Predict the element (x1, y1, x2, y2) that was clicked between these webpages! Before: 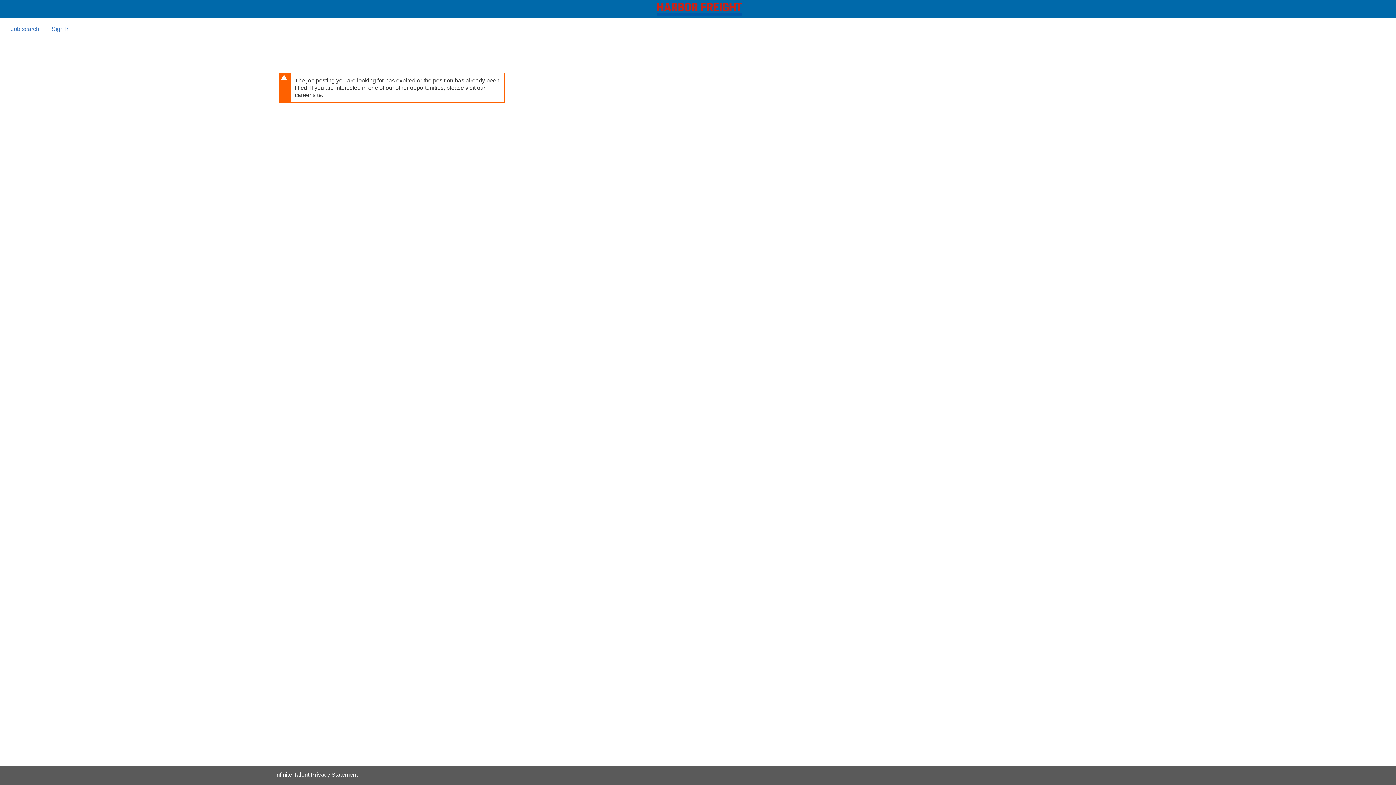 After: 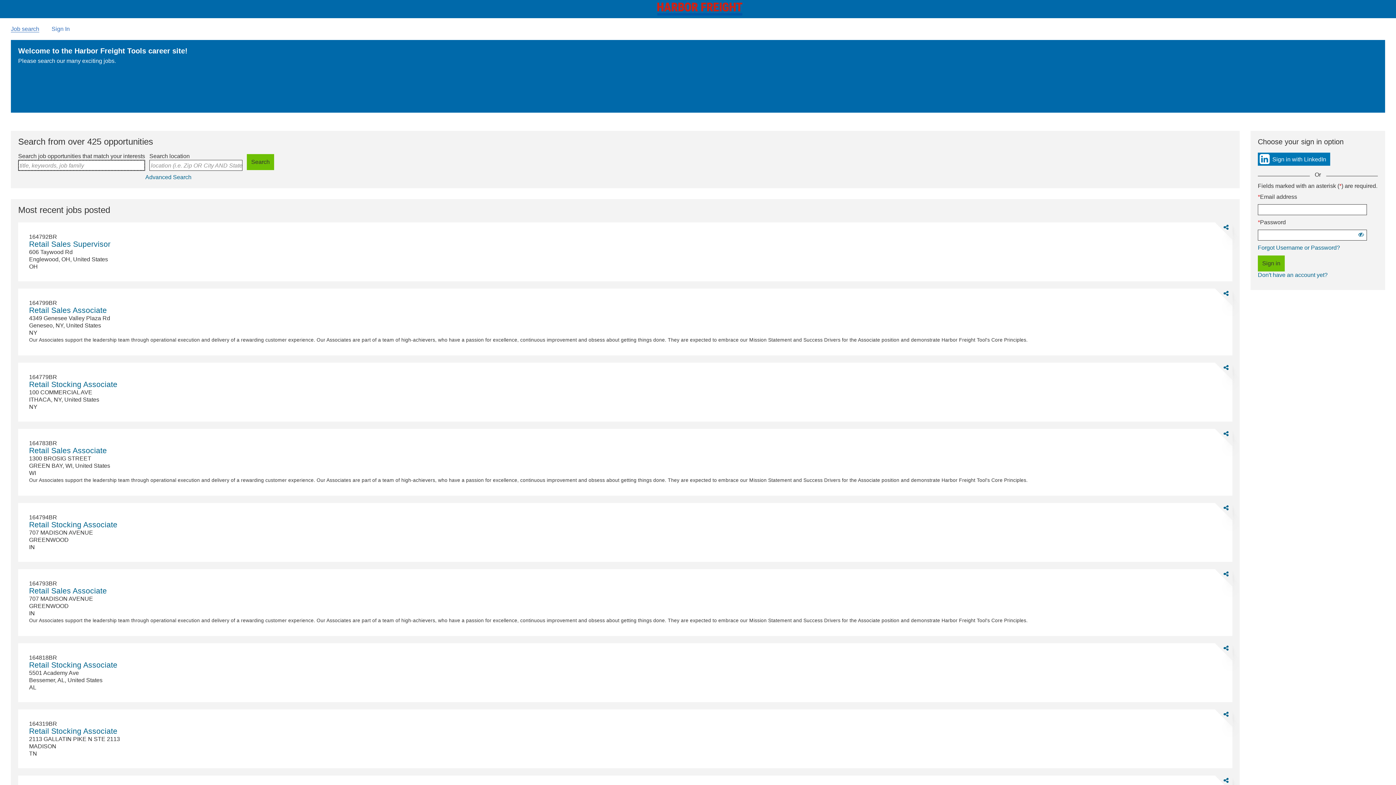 Action: label: Job search bbox: (10, 25, 39, 32)